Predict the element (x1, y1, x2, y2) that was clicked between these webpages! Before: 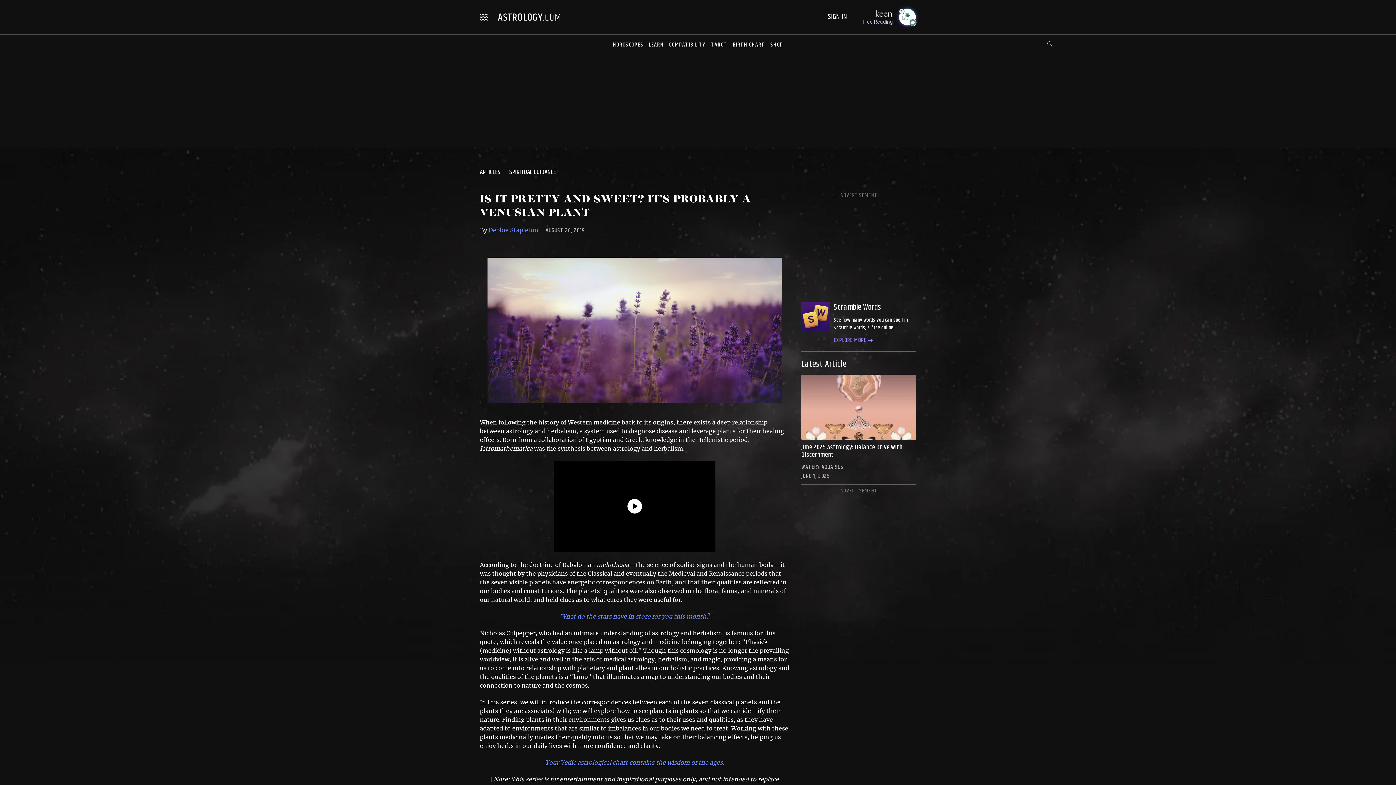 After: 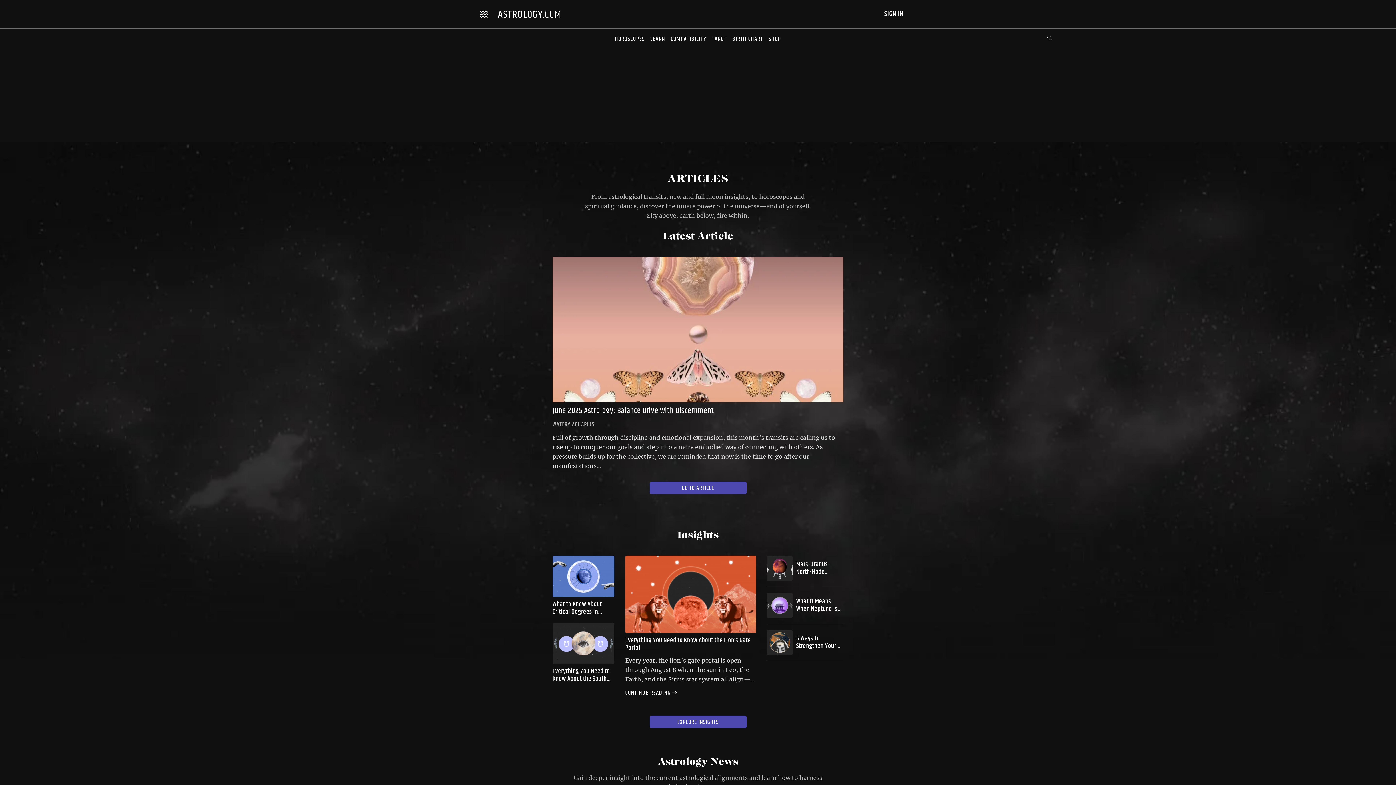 Action: label: ARTICLES bbox: (480, 167, 500, 177)